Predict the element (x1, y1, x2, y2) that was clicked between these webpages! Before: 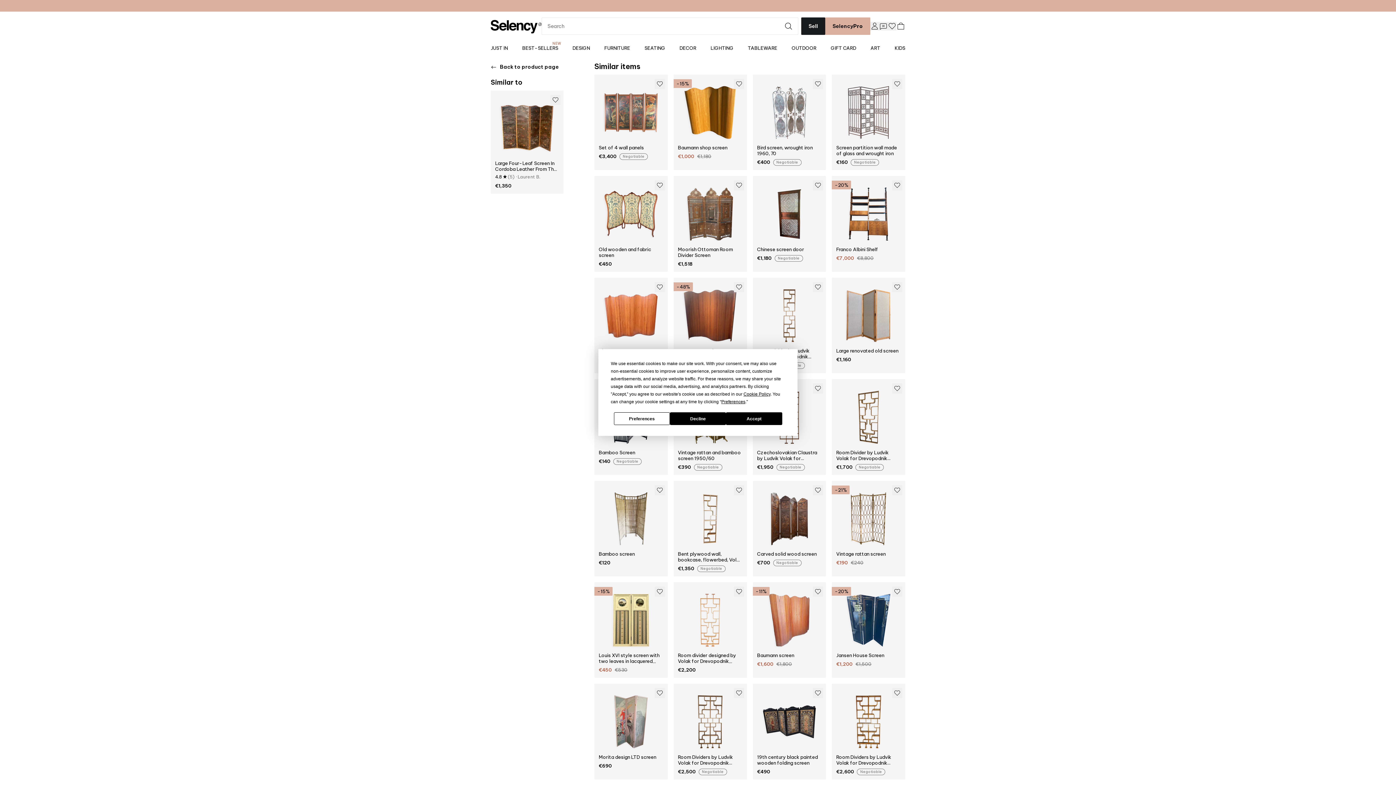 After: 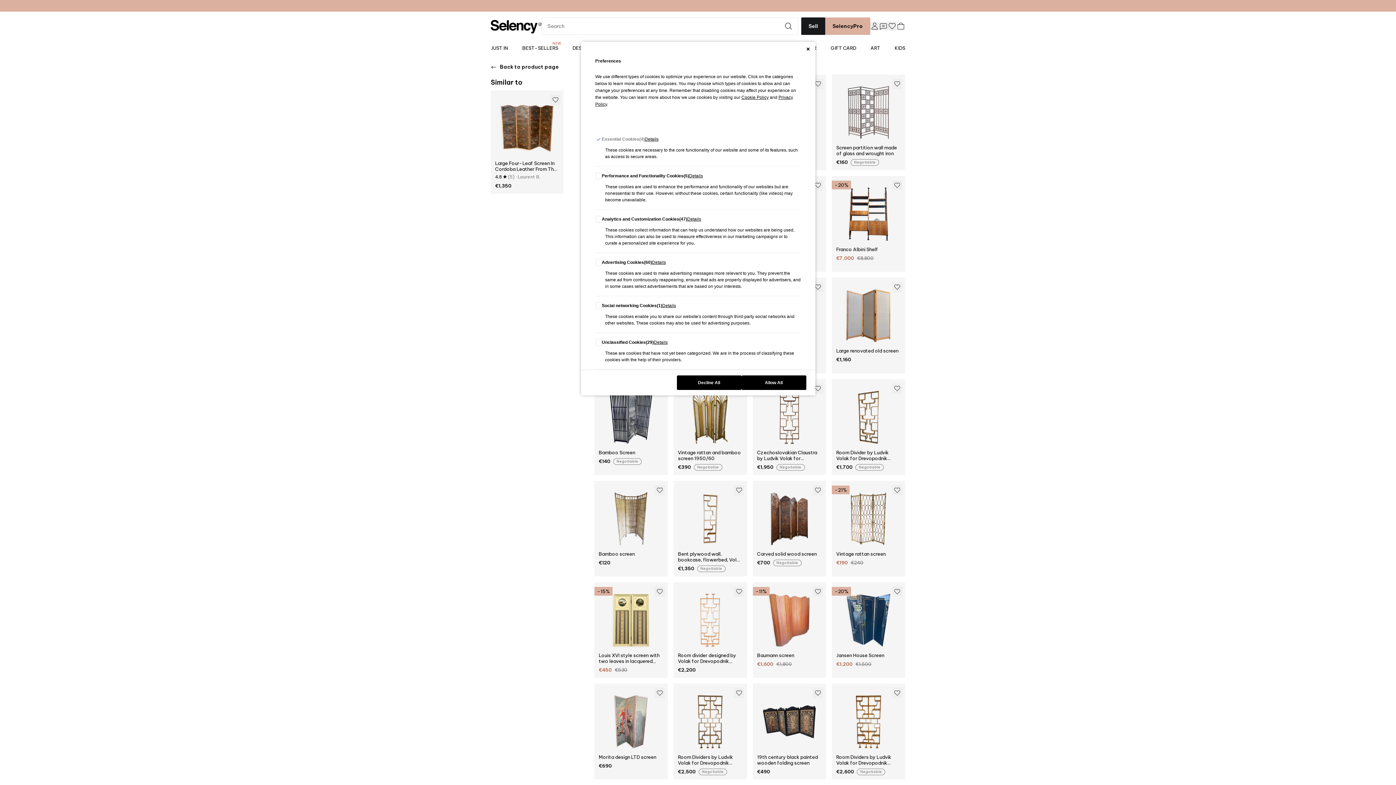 Action: label: Preferences bbox: (721, 399, 745, 404)